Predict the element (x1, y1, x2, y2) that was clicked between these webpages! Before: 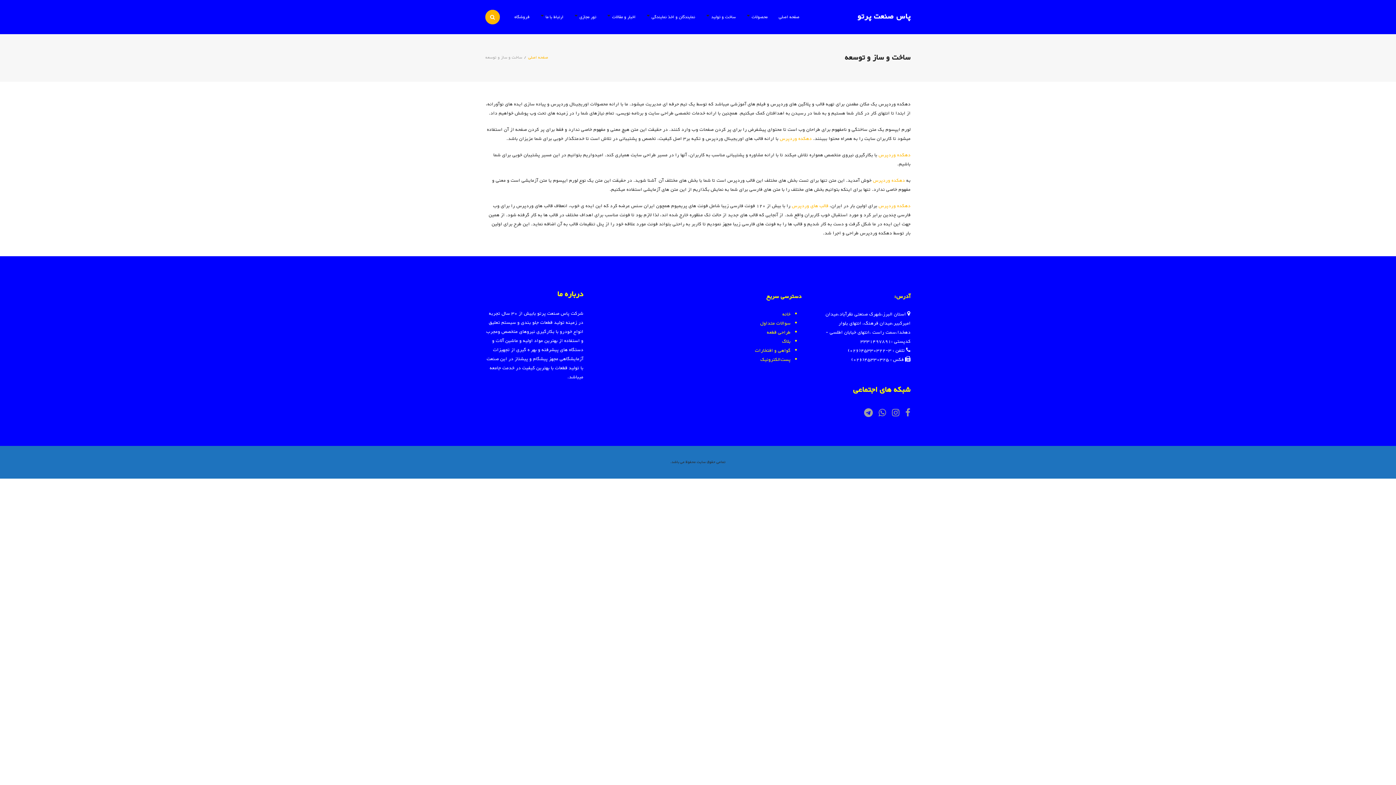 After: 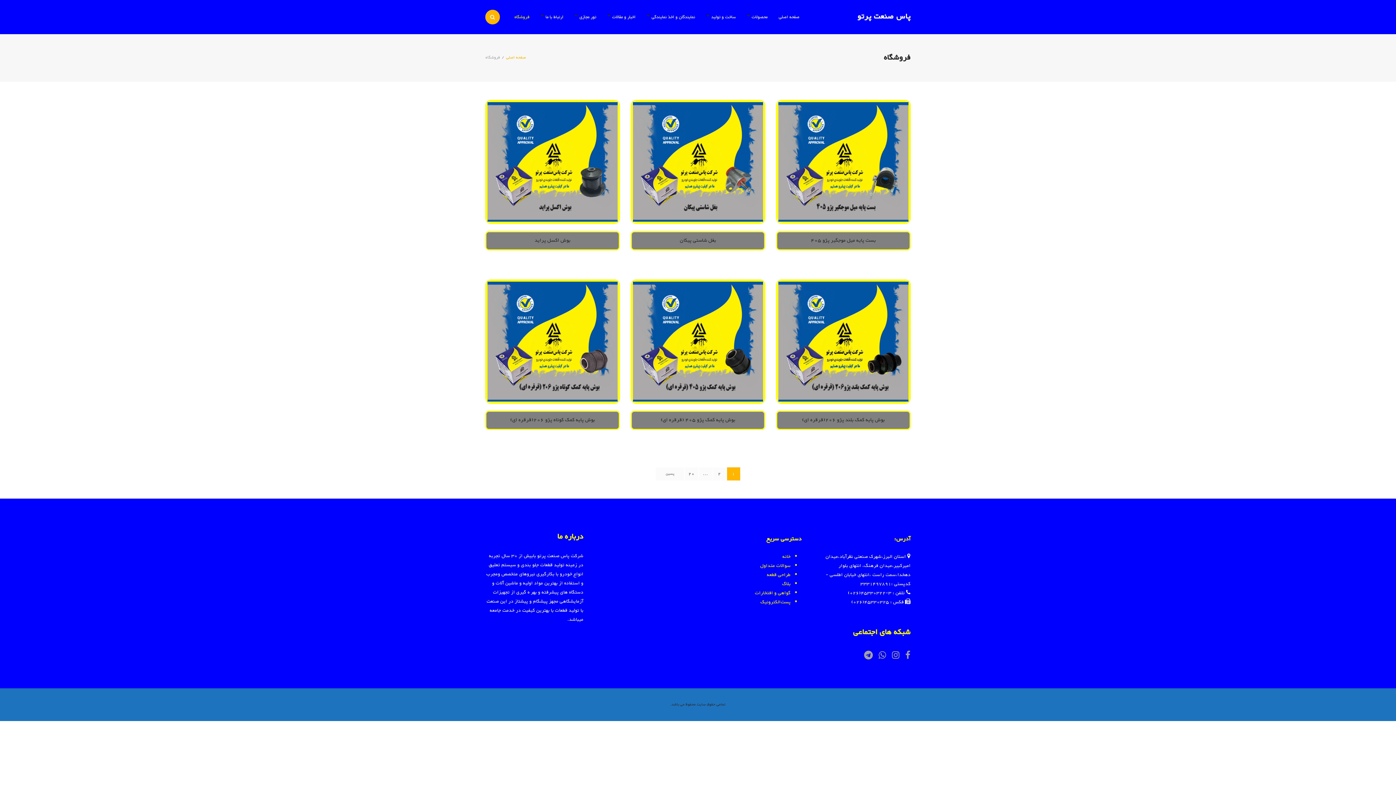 Action: label: فروشگاه bbox: (514, 9, 529, 25)